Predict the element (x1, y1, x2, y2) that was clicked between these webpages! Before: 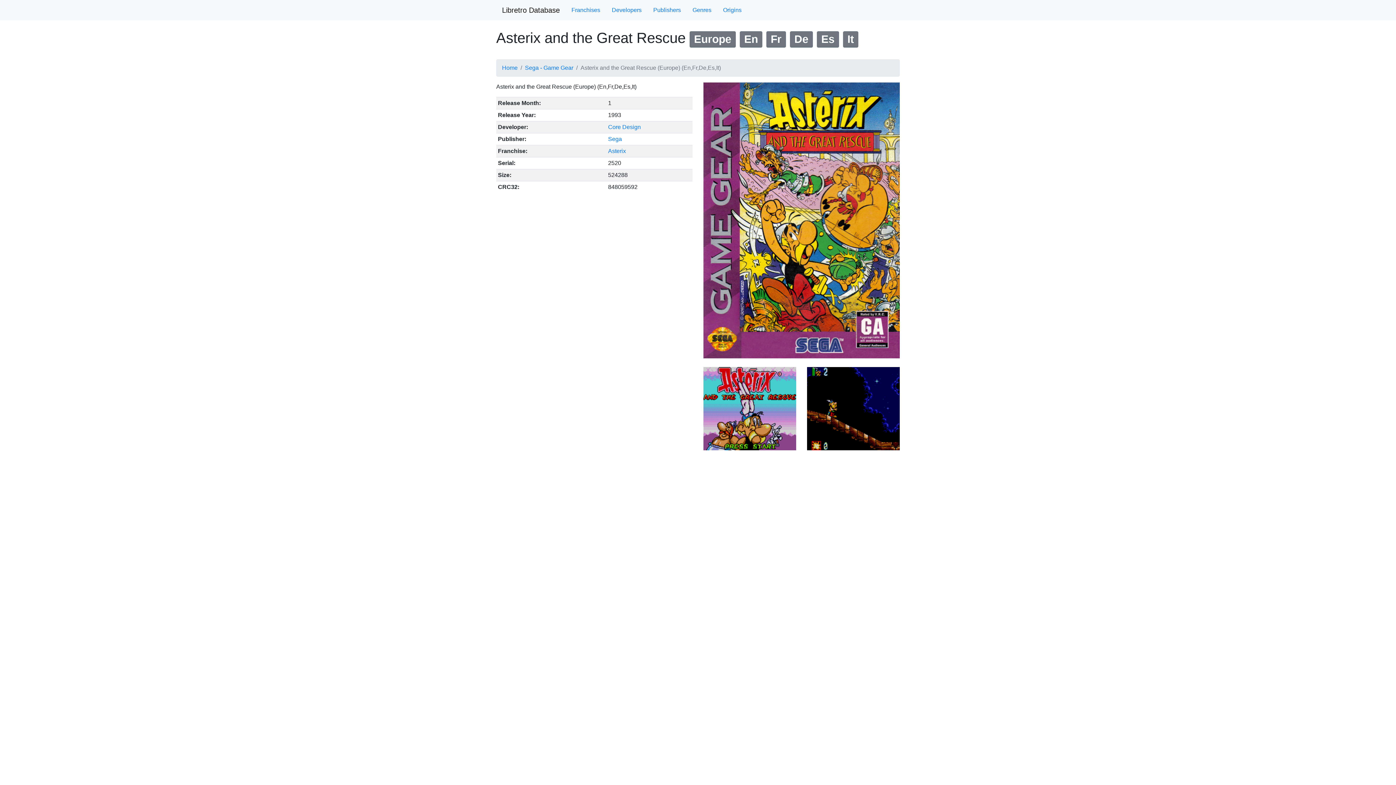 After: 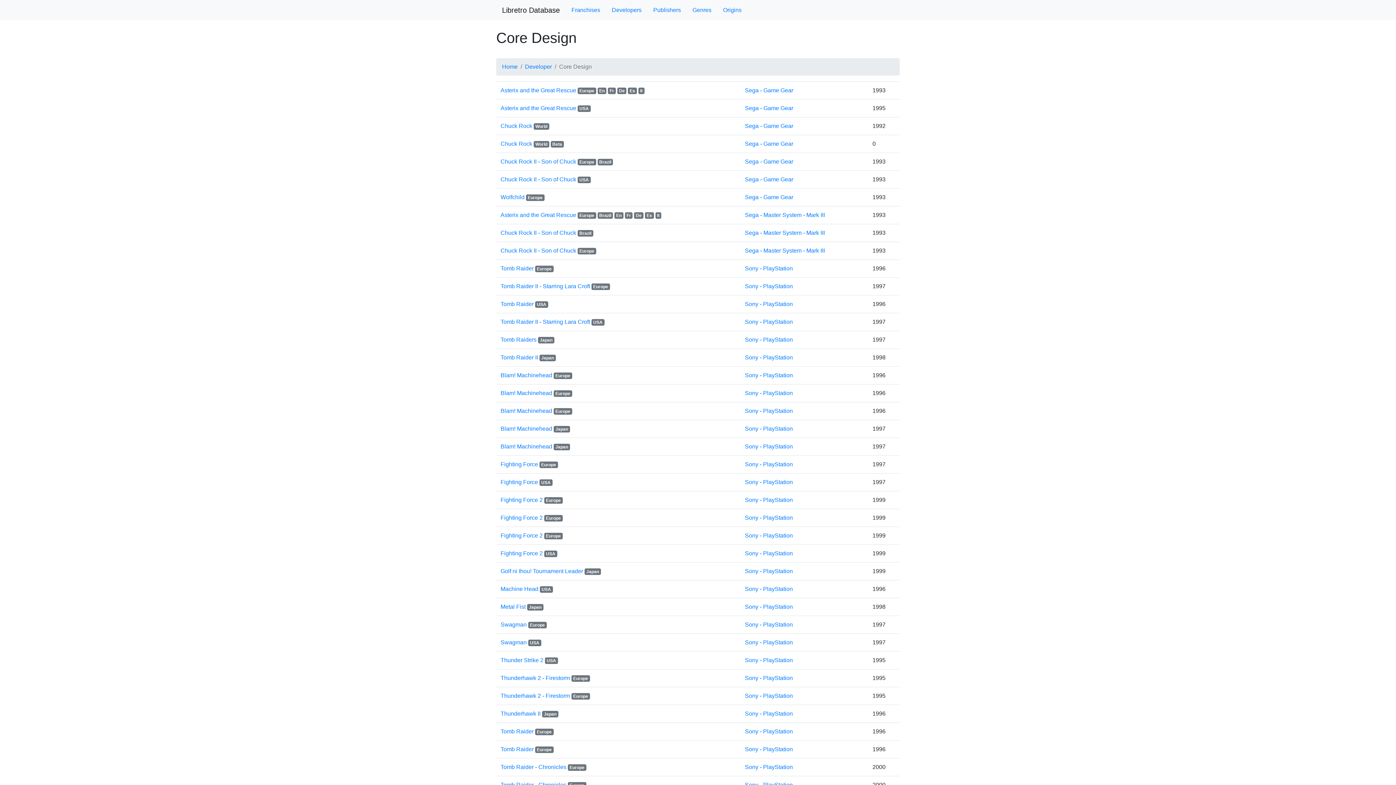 Action: label: Core Design bbox: (608, 123, 641, 130)